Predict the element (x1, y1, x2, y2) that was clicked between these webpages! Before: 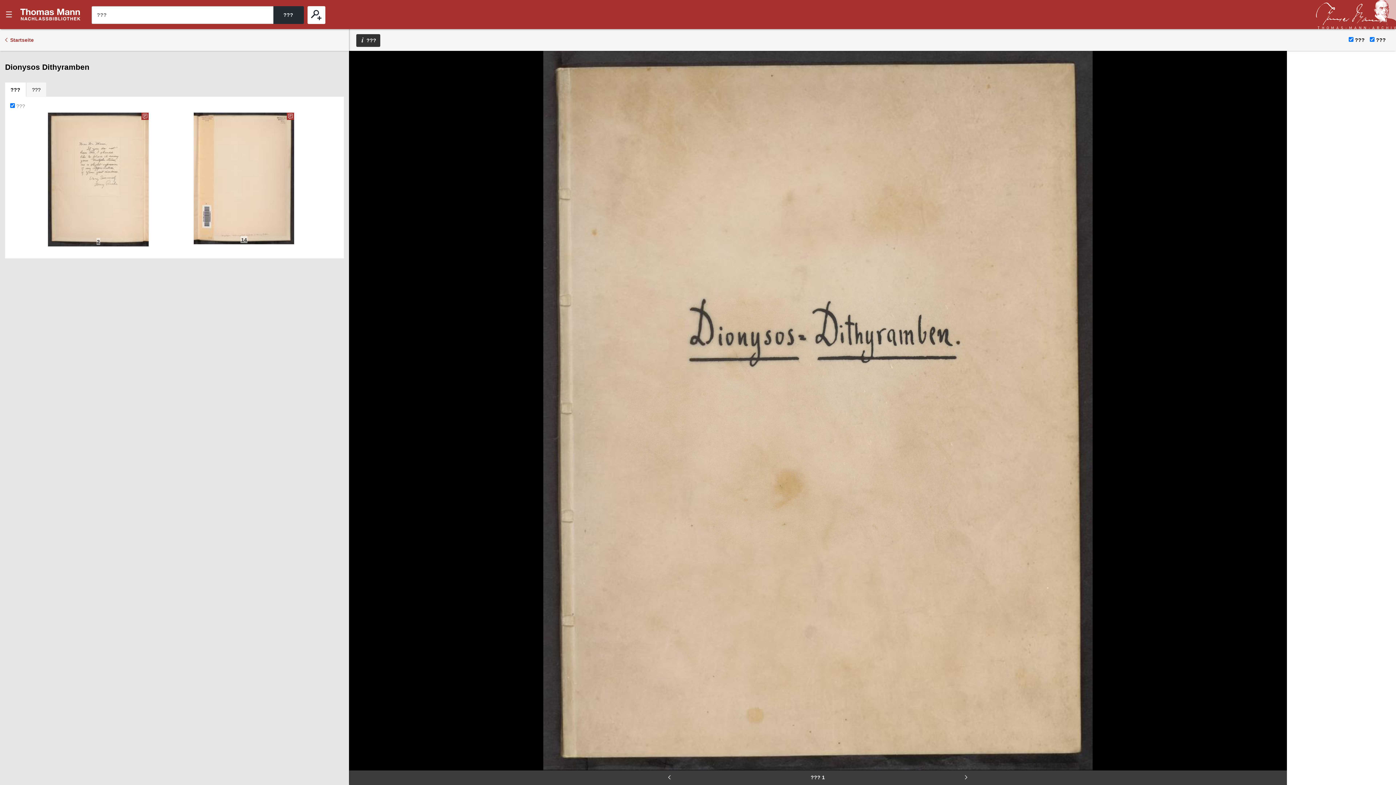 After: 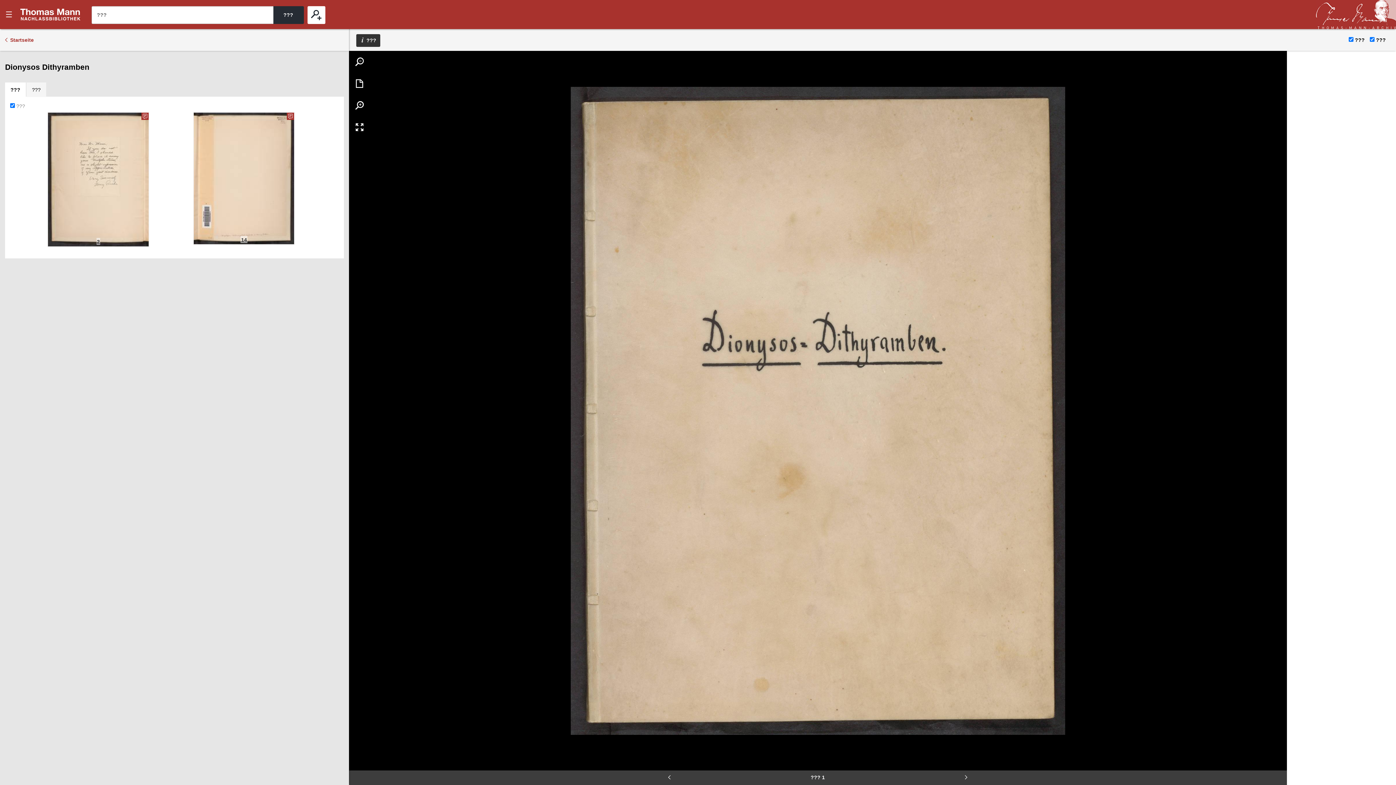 Action: bbox: (348, 50, 370, 72)